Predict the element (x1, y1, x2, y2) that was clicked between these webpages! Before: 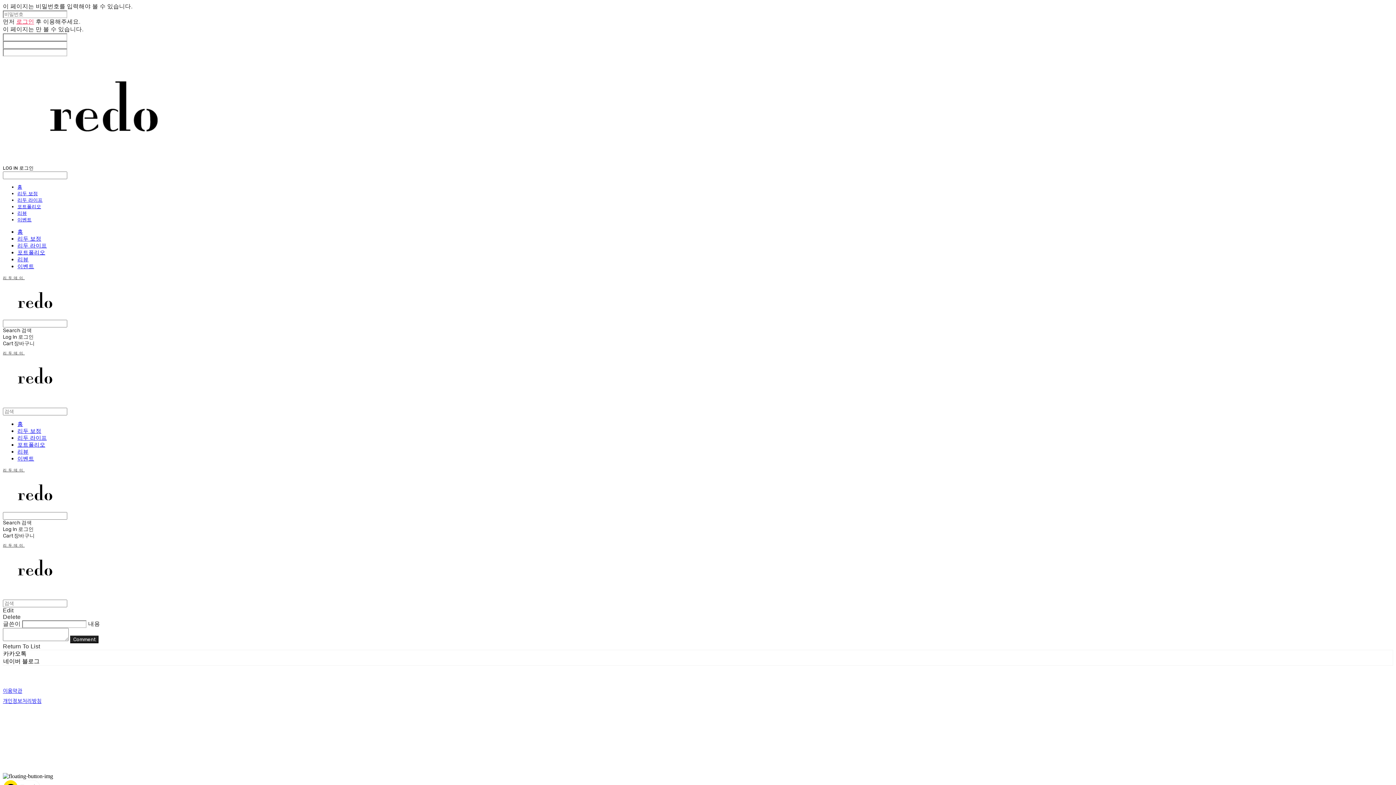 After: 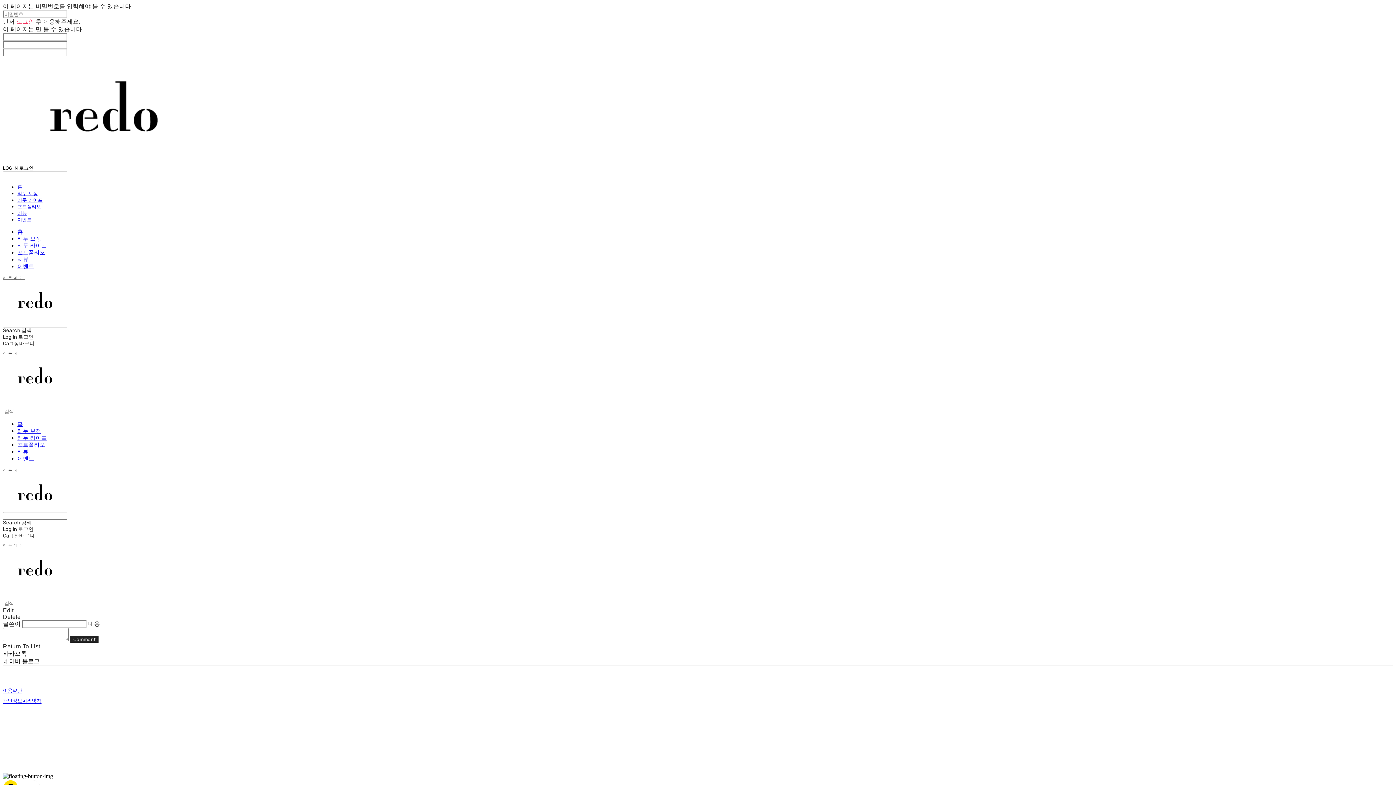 Action: label: LOG IN 로그인 bbox: (2, 165, 33, 171)